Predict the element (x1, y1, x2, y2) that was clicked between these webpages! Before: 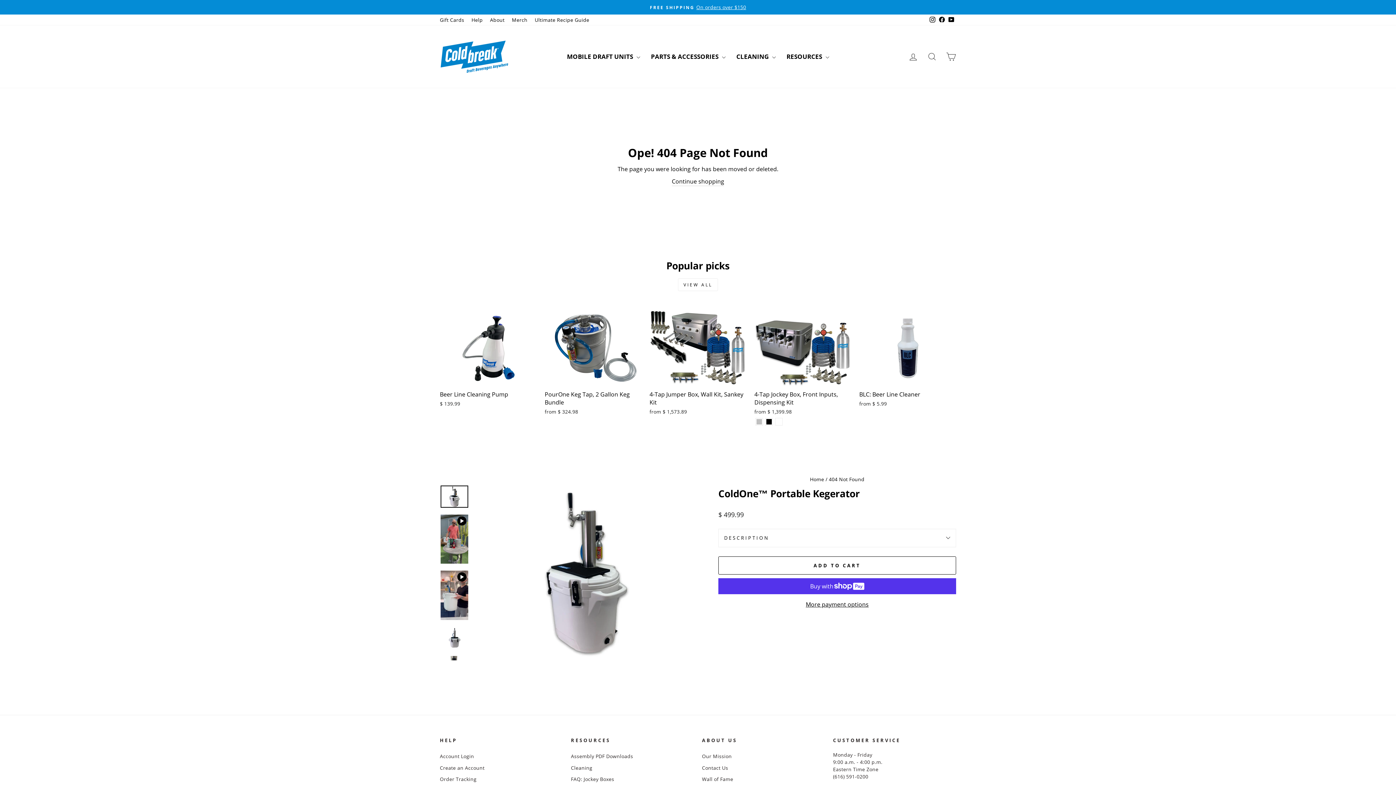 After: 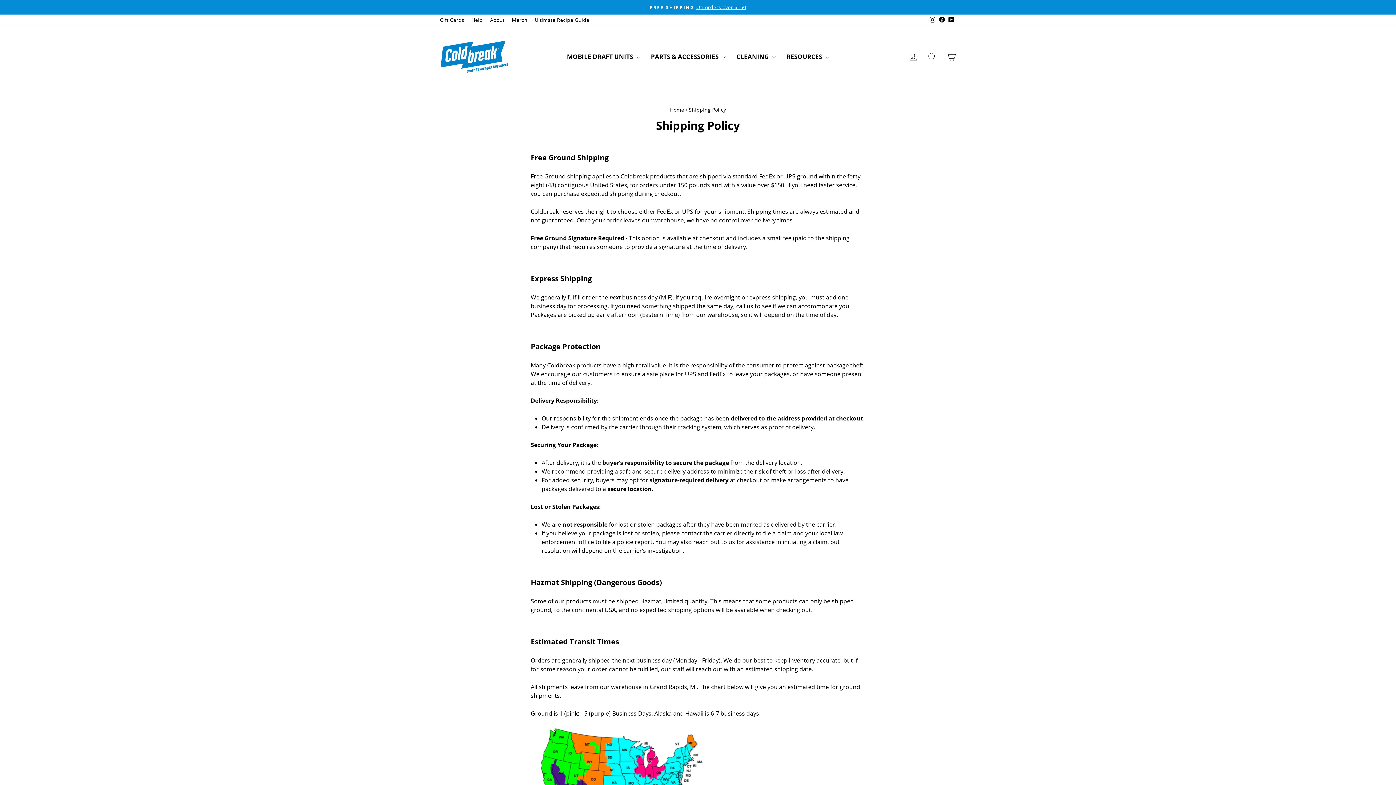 Action: label: FREE SHIPPINGOn orders over $150 bbox: (441, 3, 954, 10)